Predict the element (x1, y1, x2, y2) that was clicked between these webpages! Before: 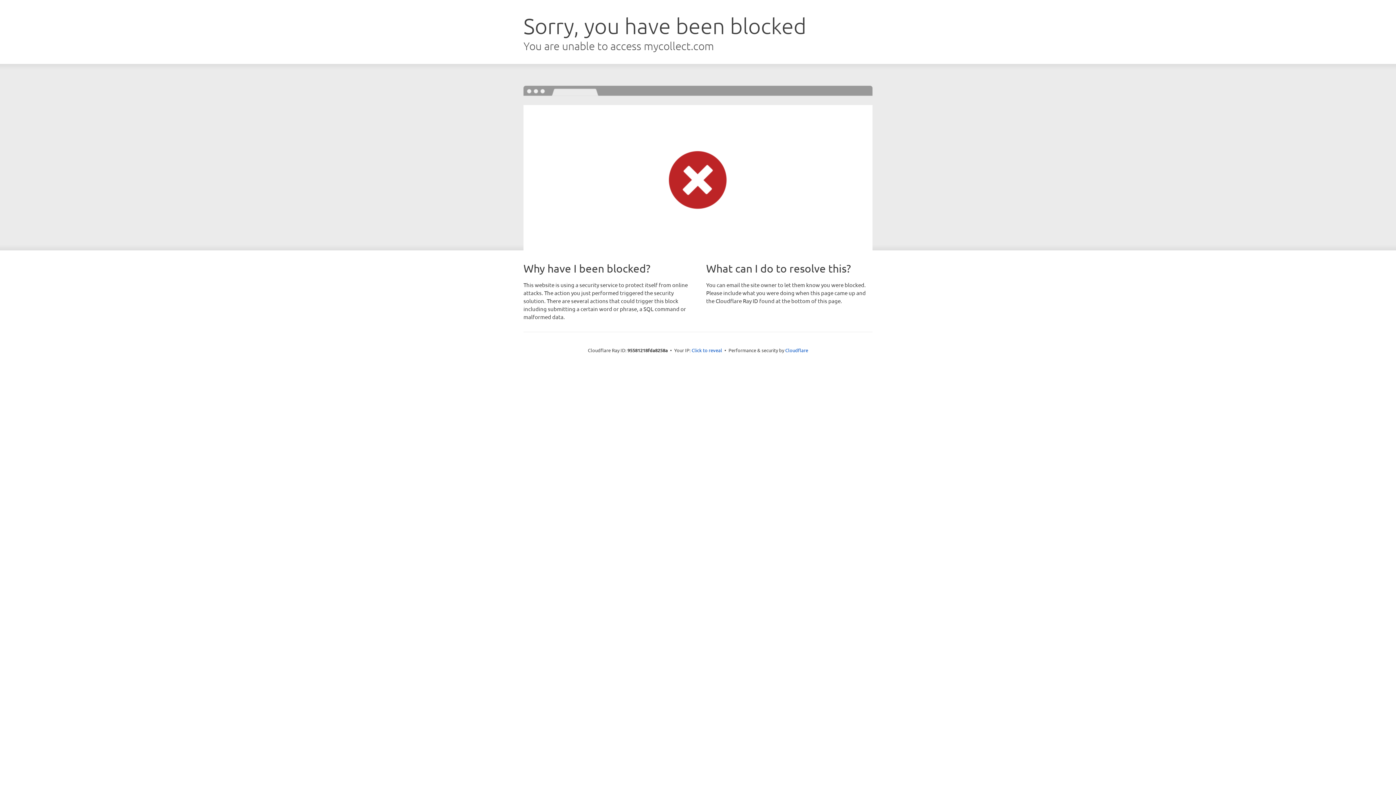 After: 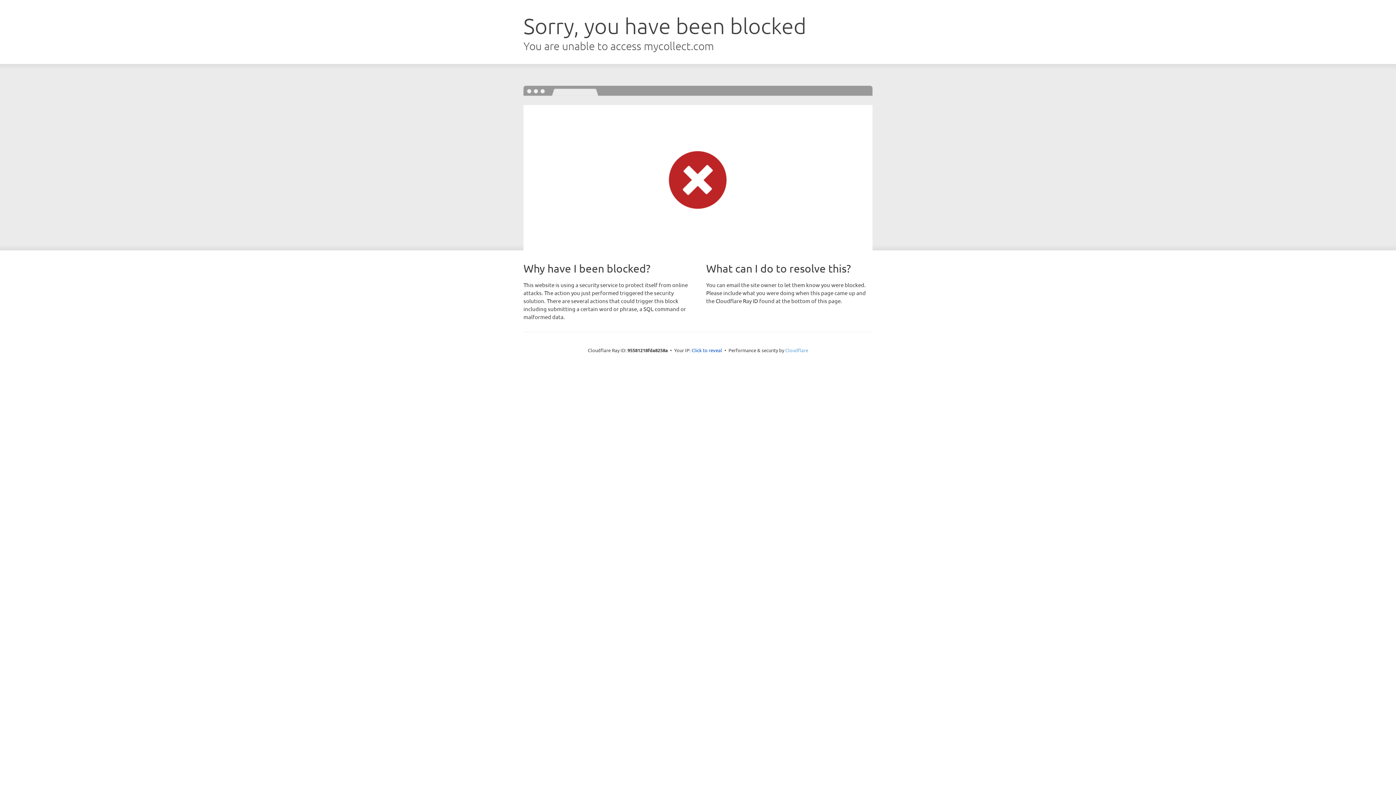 Action: bbox: (785, 347, 808, 353) label: Cloudflare